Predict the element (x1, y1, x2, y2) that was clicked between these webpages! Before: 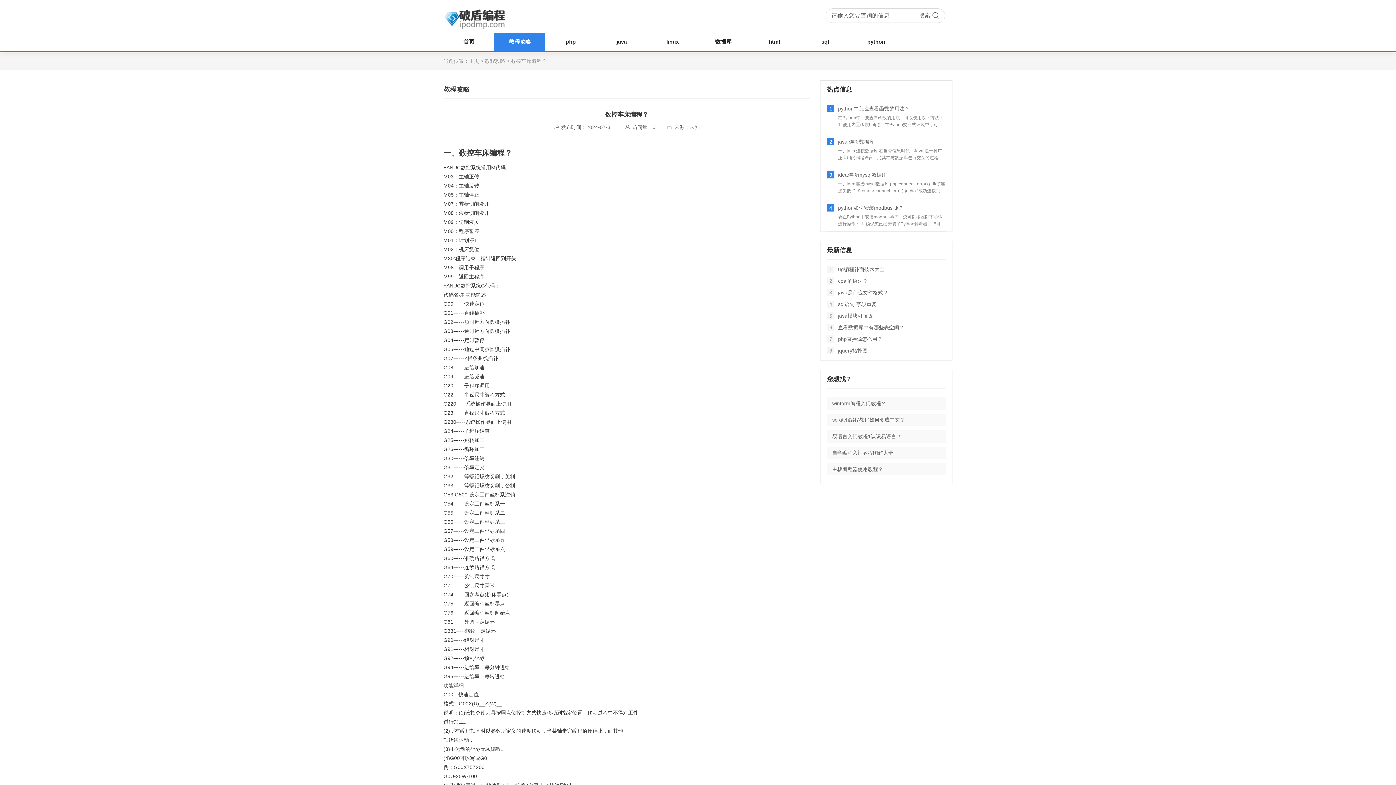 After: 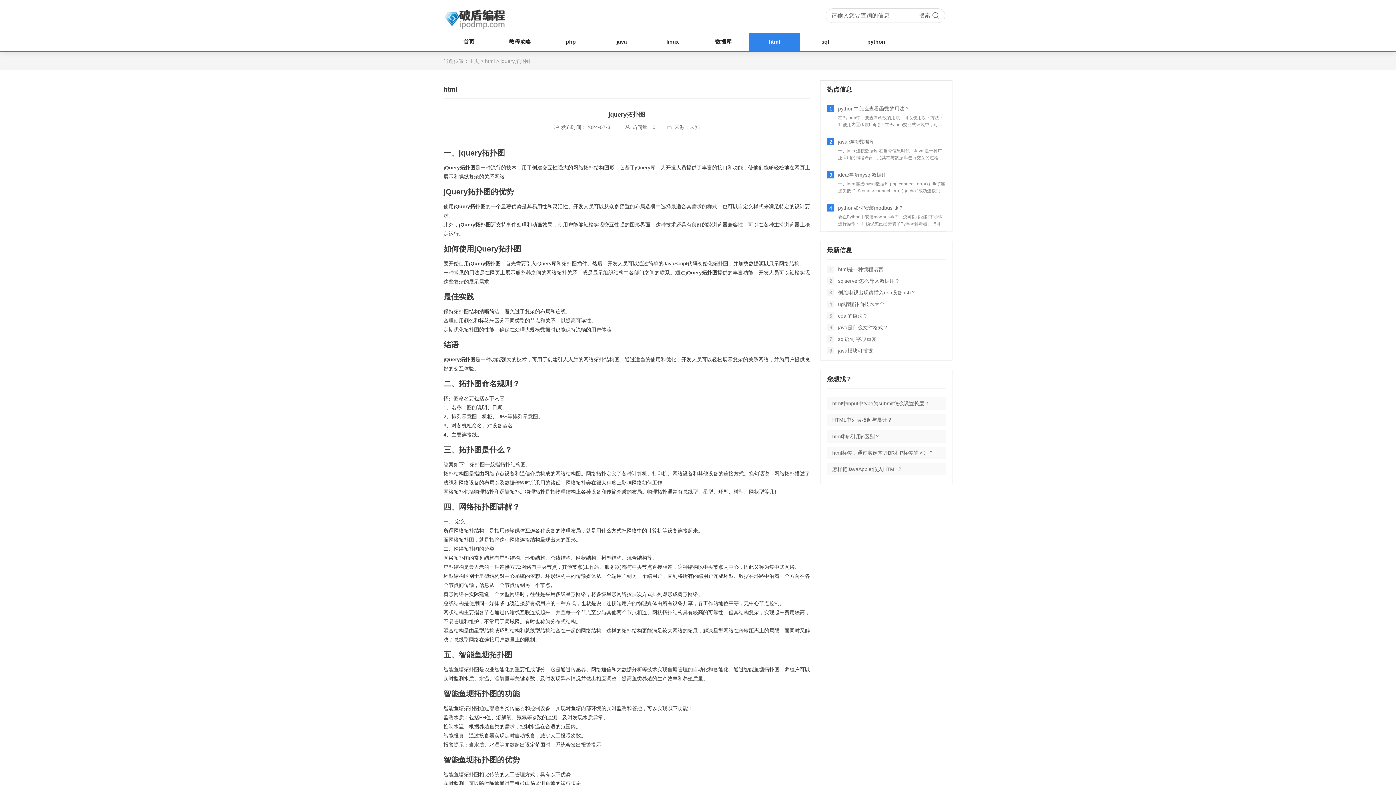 Action: bbox: (827, 345, 945, 356) label: 8
jquery拓扑图